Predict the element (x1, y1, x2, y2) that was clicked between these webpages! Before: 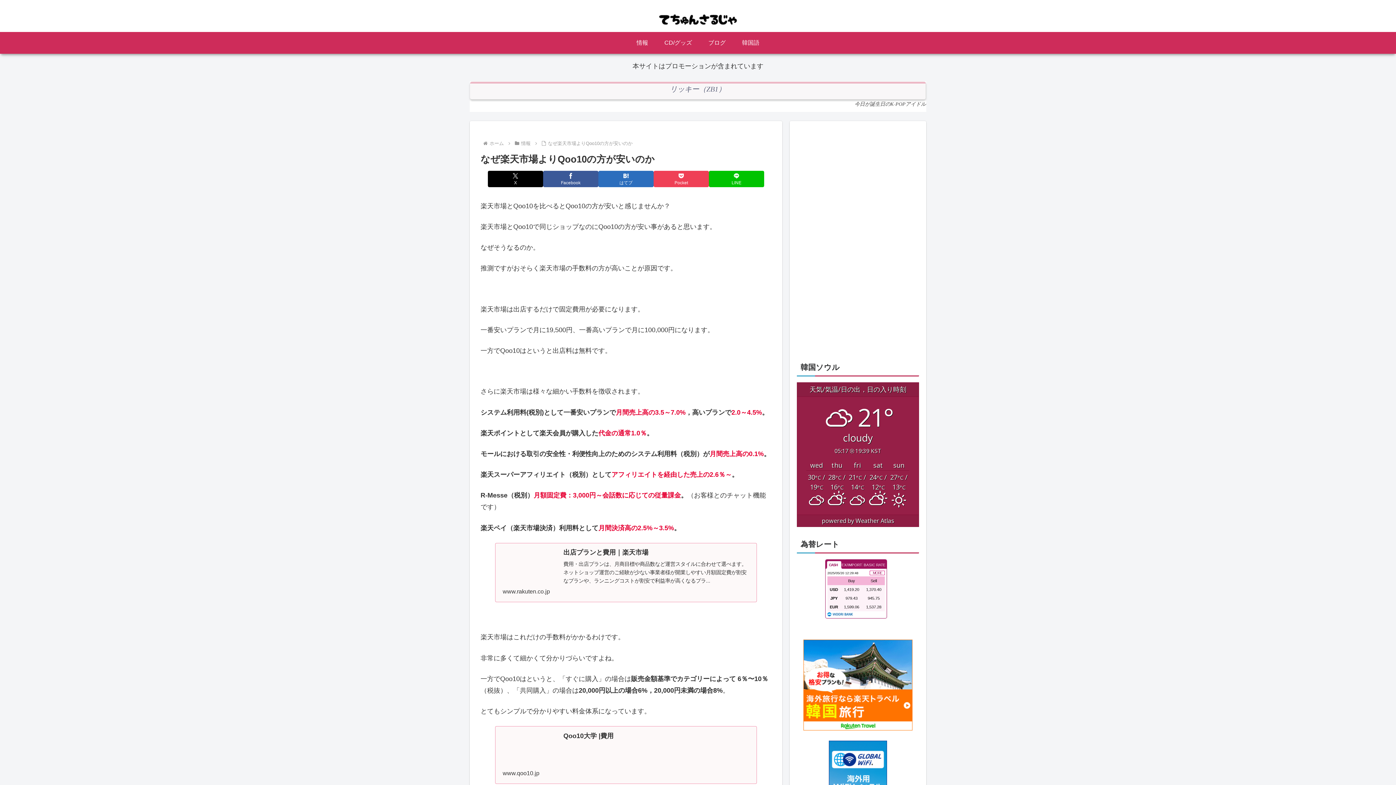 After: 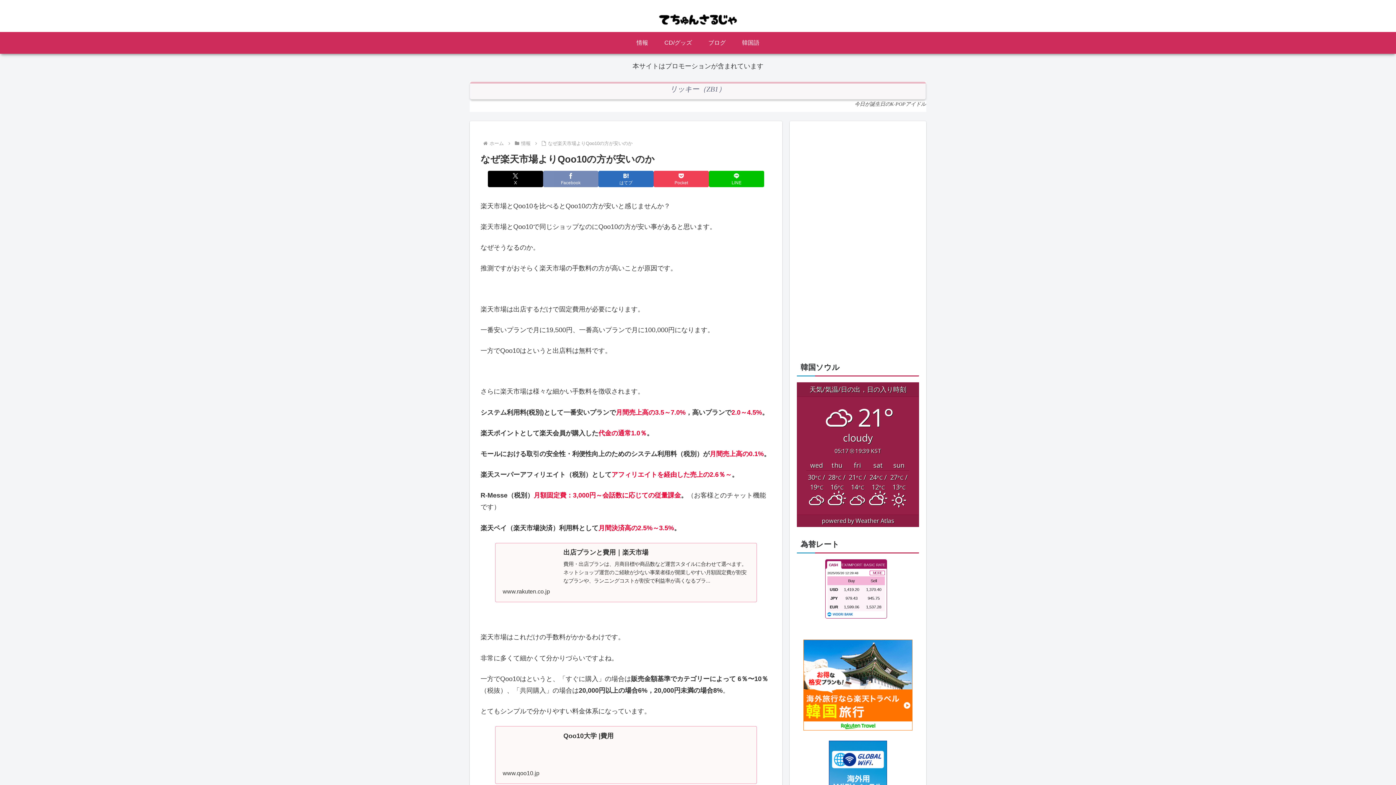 Action: bbox: (543, 170, 598, 187) label: Facebookでシェア